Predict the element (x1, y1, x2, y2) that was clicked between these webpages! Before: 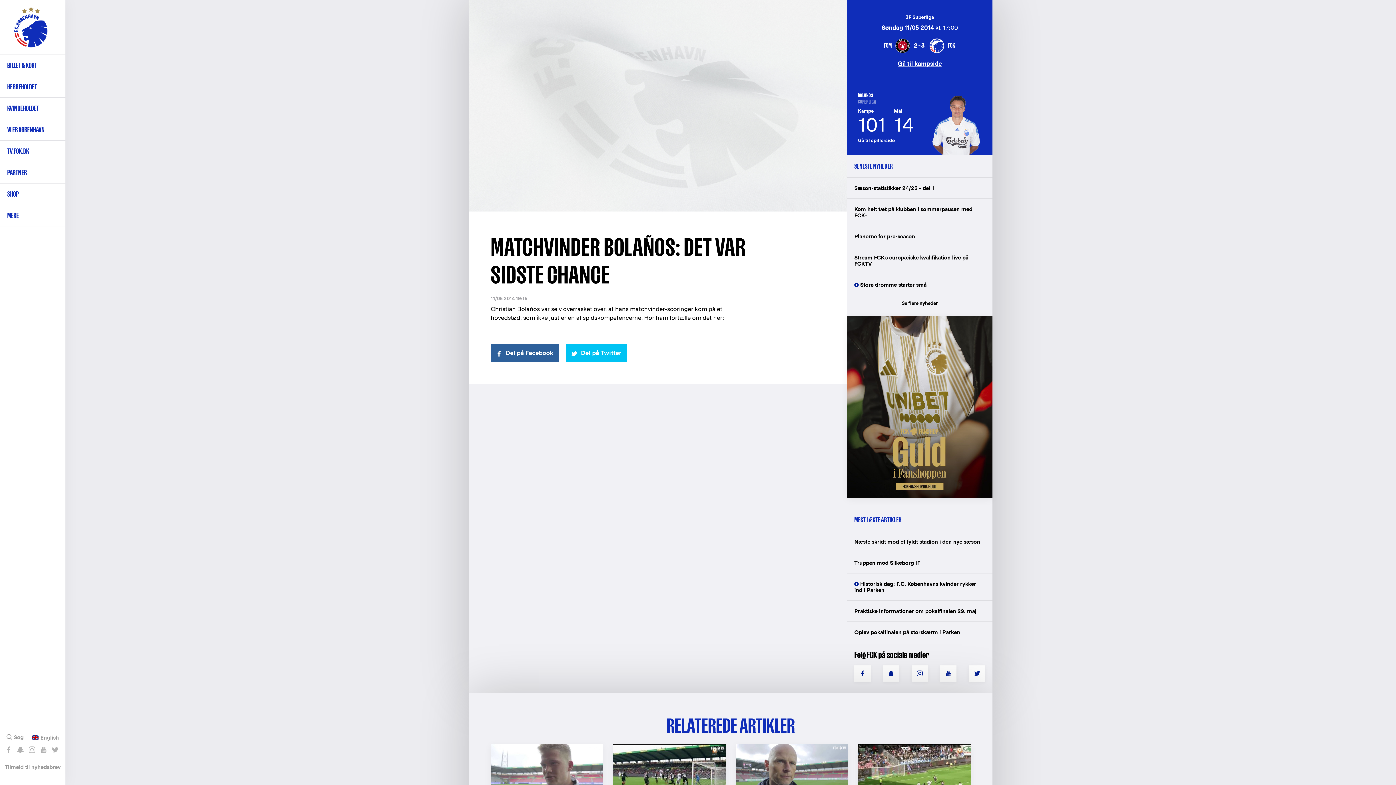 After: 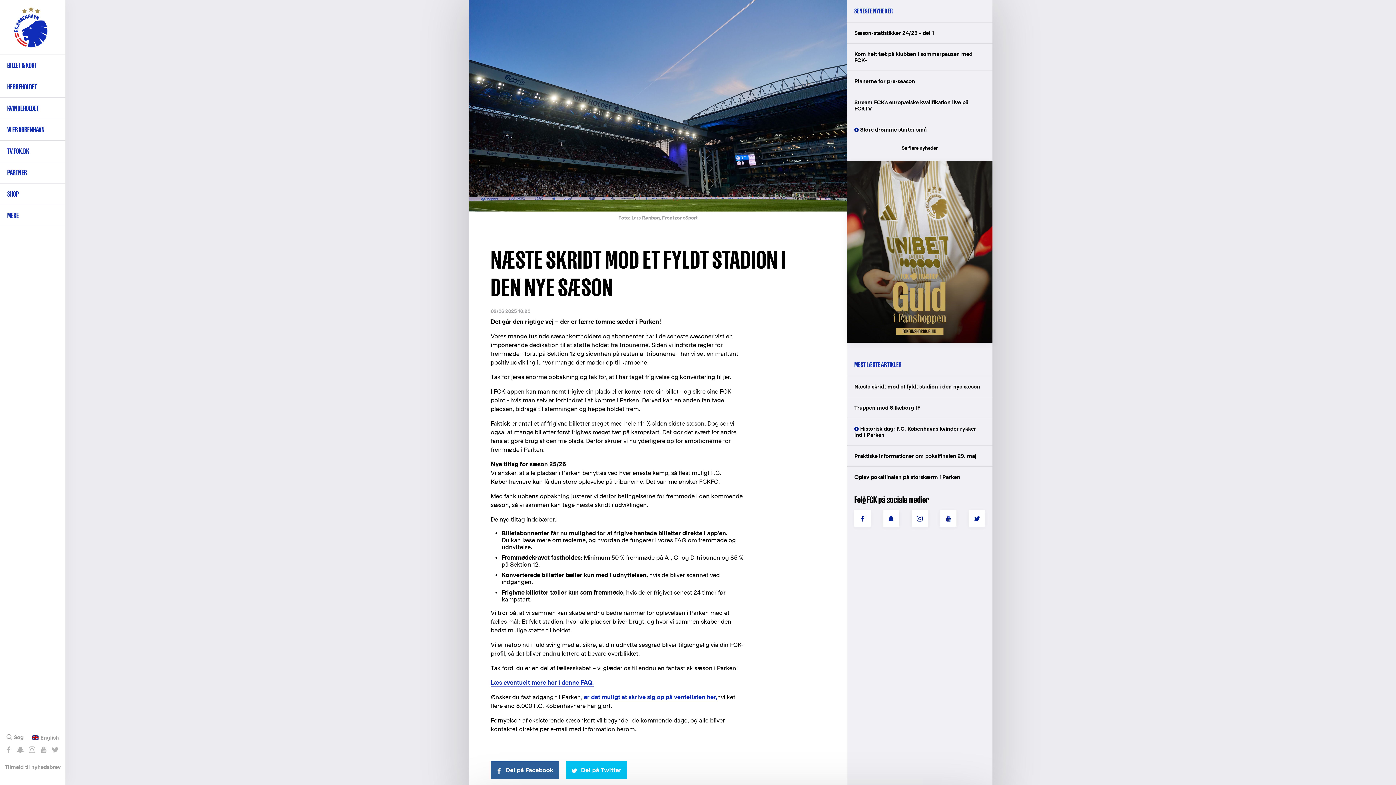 Action: bbox: (847, 531, 992, 552) label: Næste skridt mod et fyldt stadion i den nye sæson